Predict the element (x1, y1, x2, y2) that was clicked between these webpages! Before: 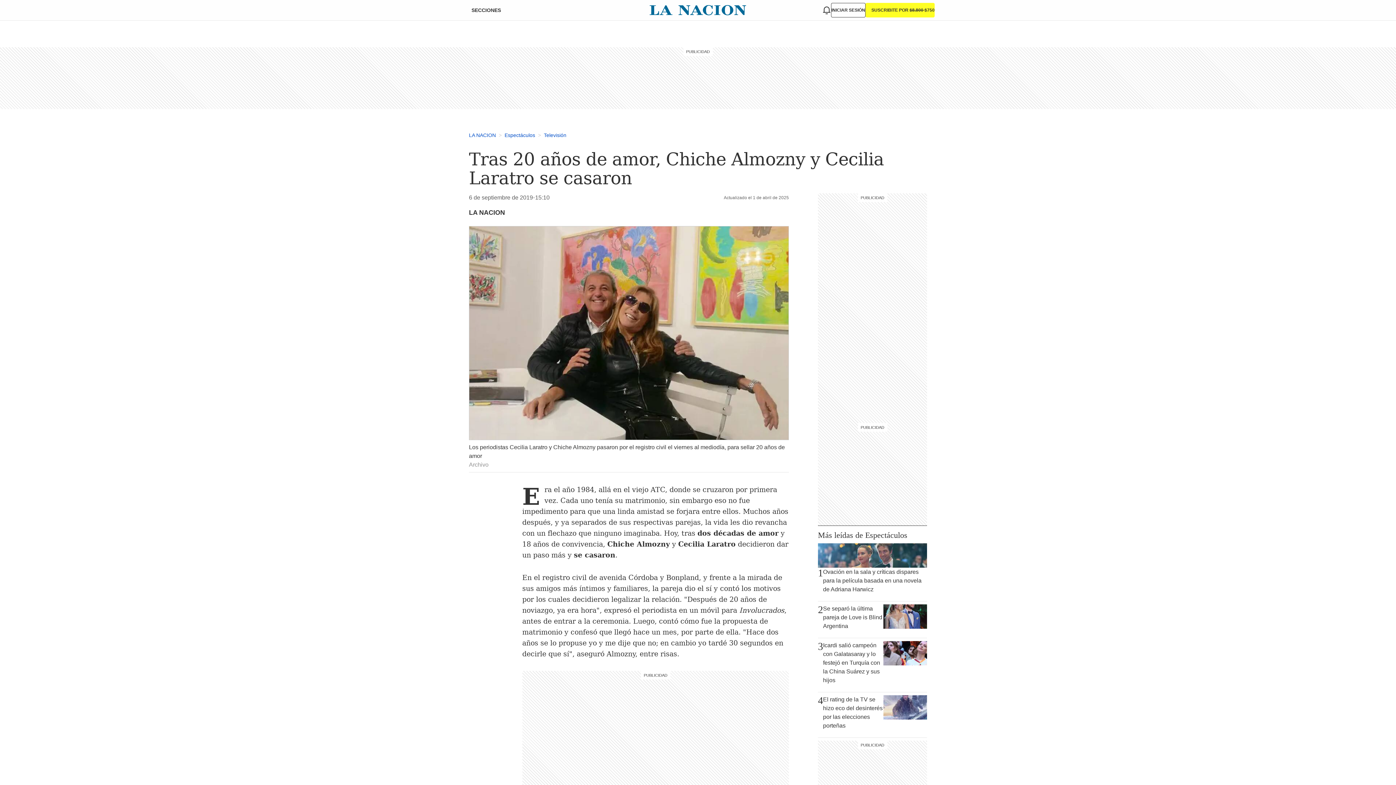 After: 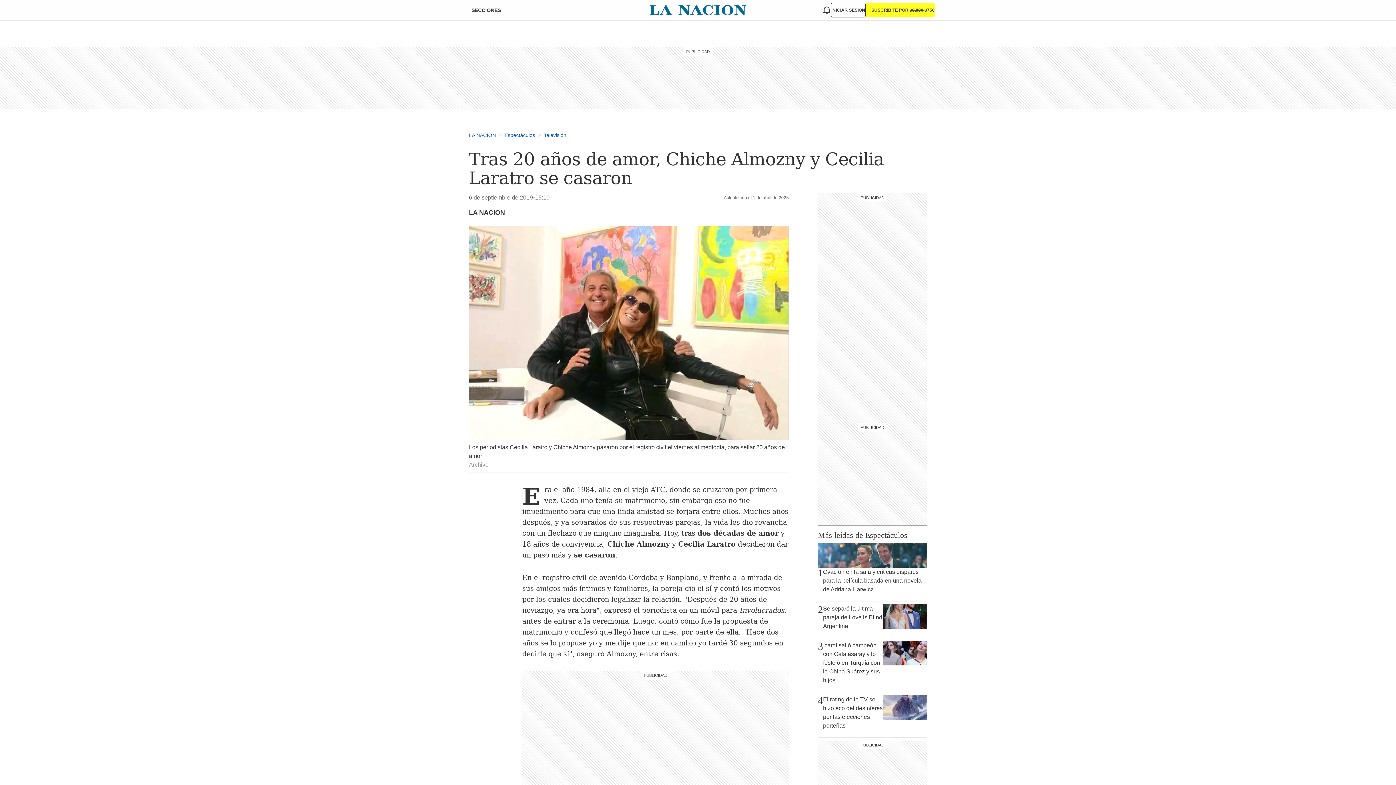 Action: bbox: (469, 226, 789, 472) label: Los periodistas Cecilia Laratro y Chiche Almozny pasaron por el registro civil el viernes al mediodía, para sellar 20 años de amor
Archivo